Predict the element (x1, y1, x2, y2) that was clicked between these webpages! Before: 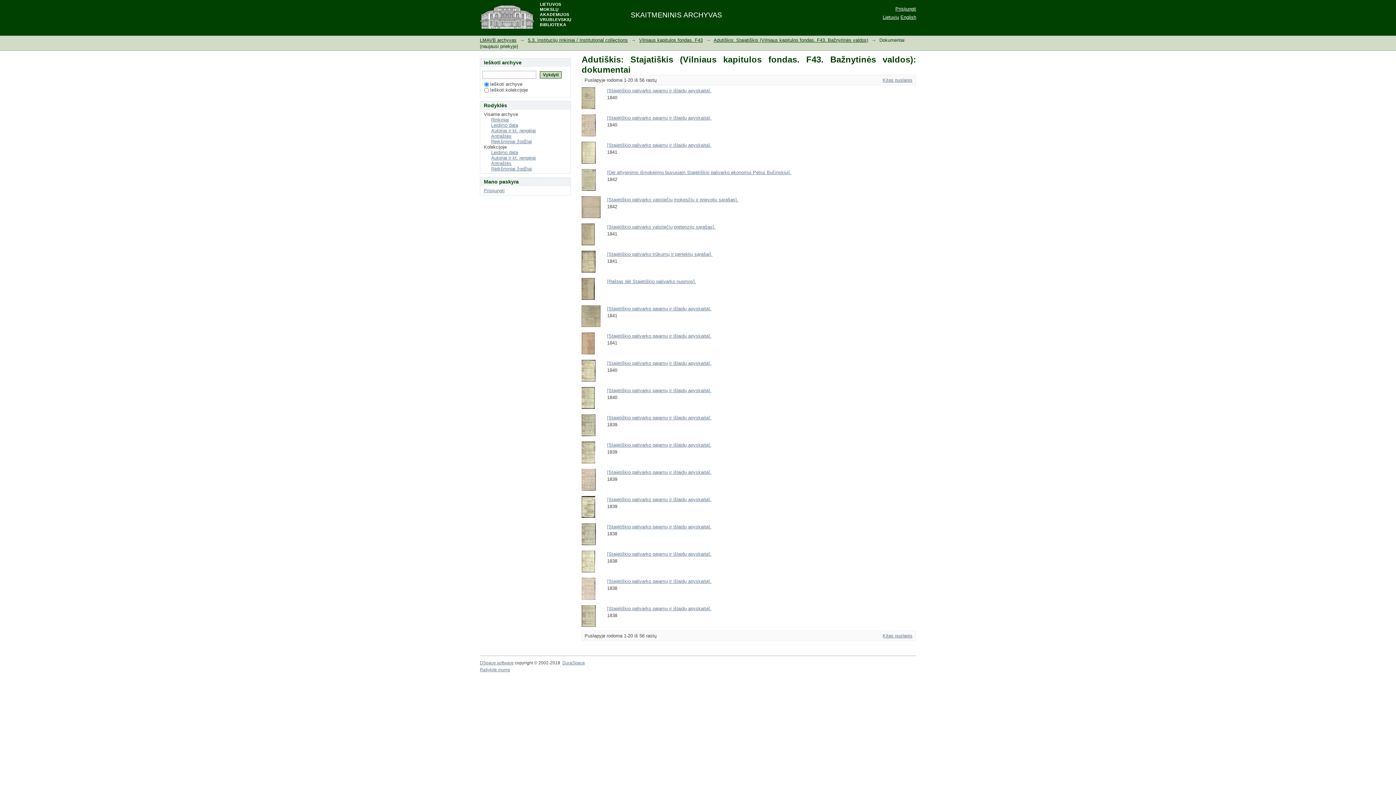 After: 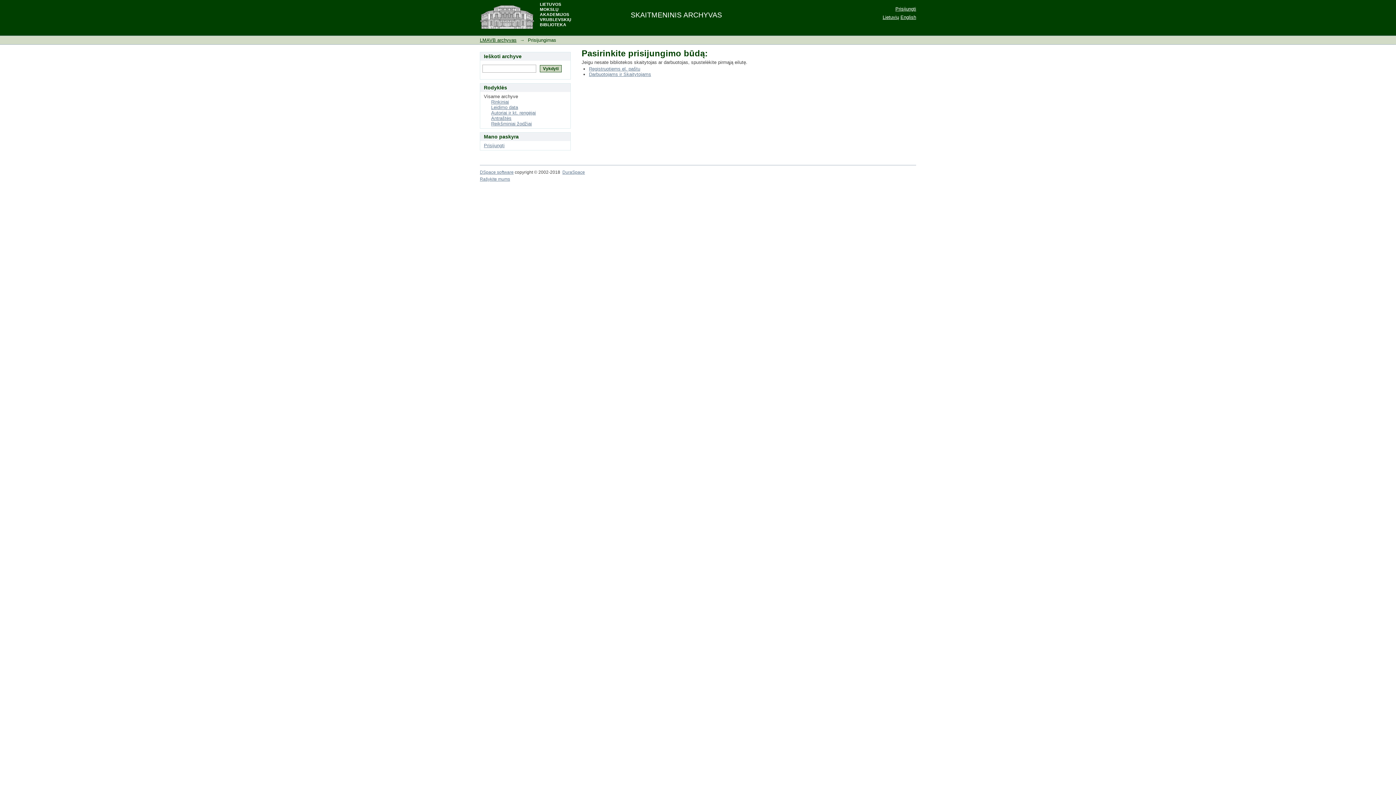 Action: label: Prisijungti bbox: (484, 188, 504, 193)